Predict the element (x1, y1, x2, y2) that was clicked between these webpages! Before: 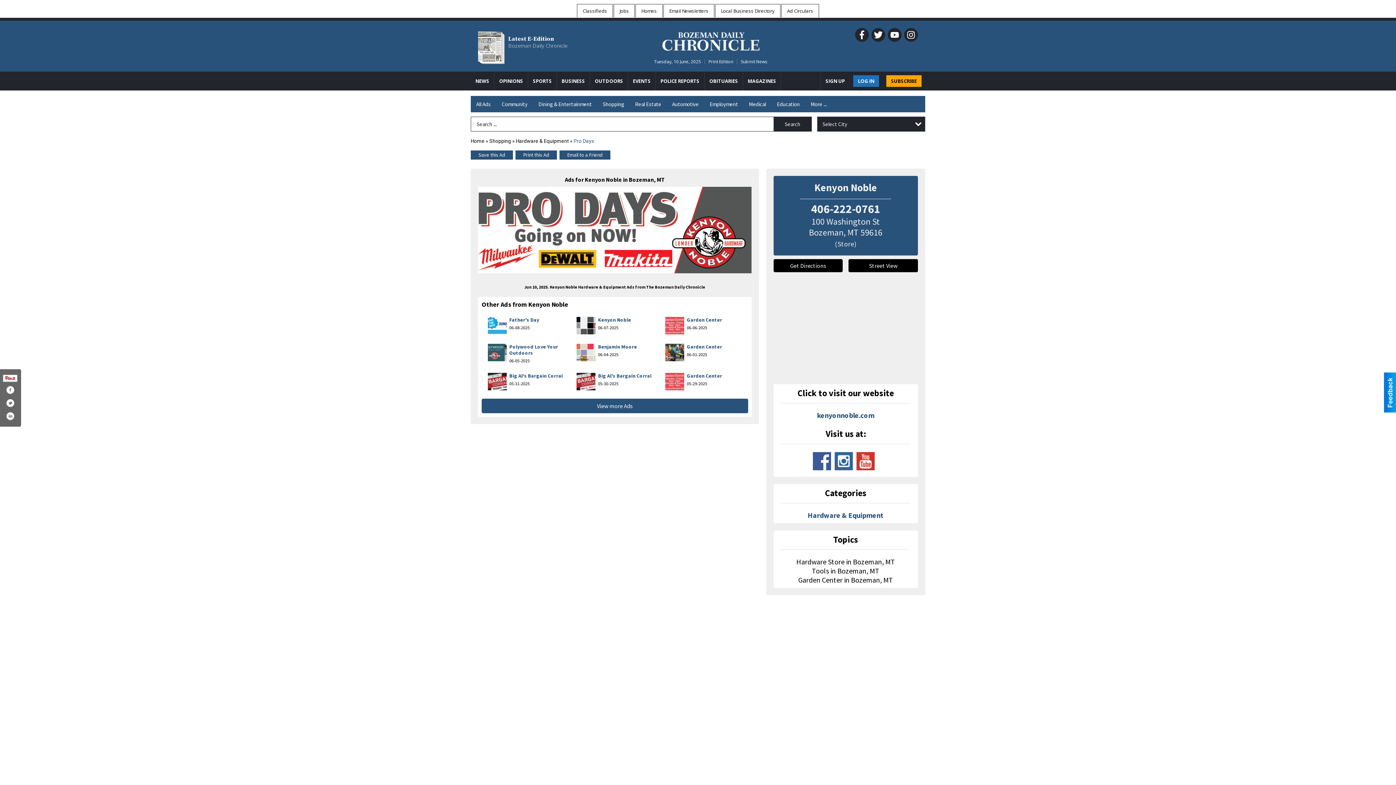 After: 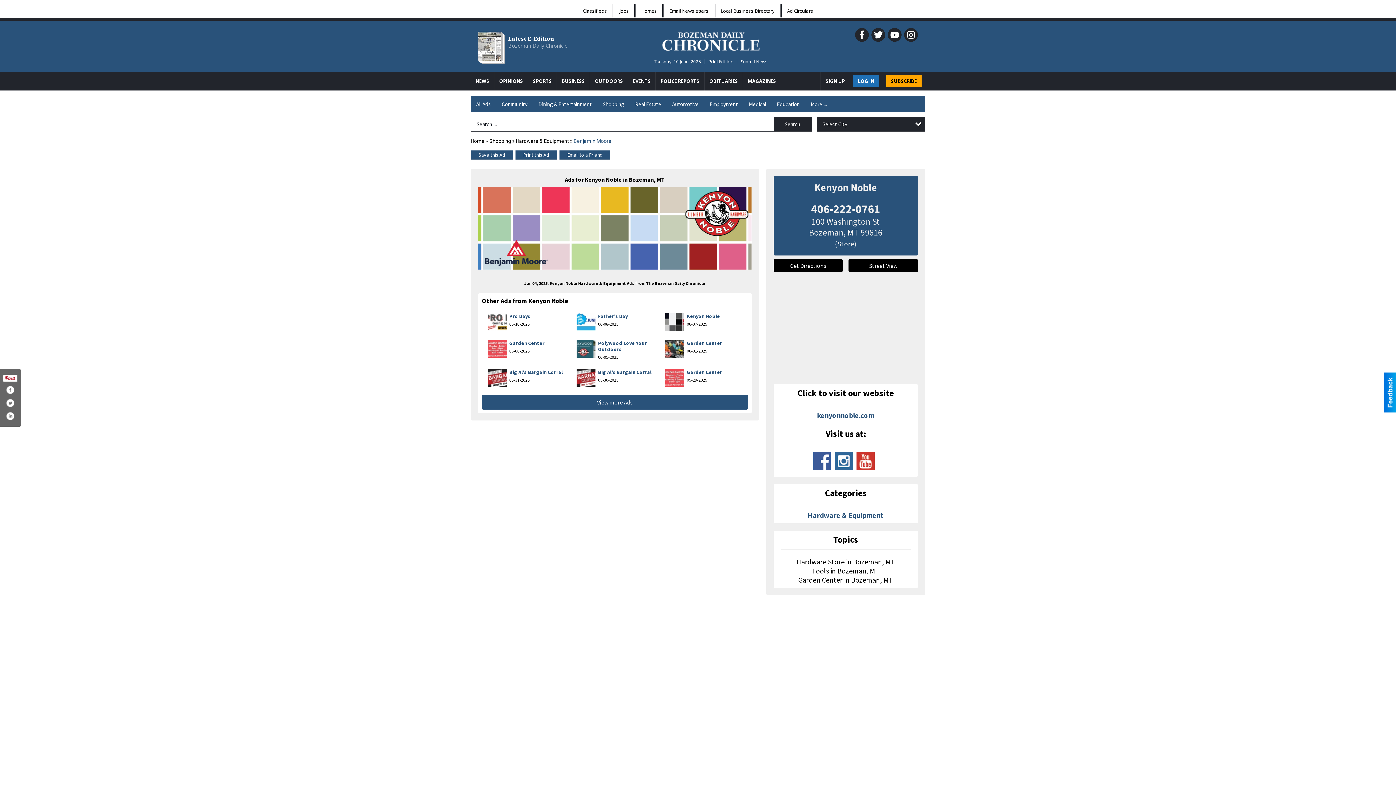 Action: bbox: (598, 343, 637, 350) label: Benjamin Moore